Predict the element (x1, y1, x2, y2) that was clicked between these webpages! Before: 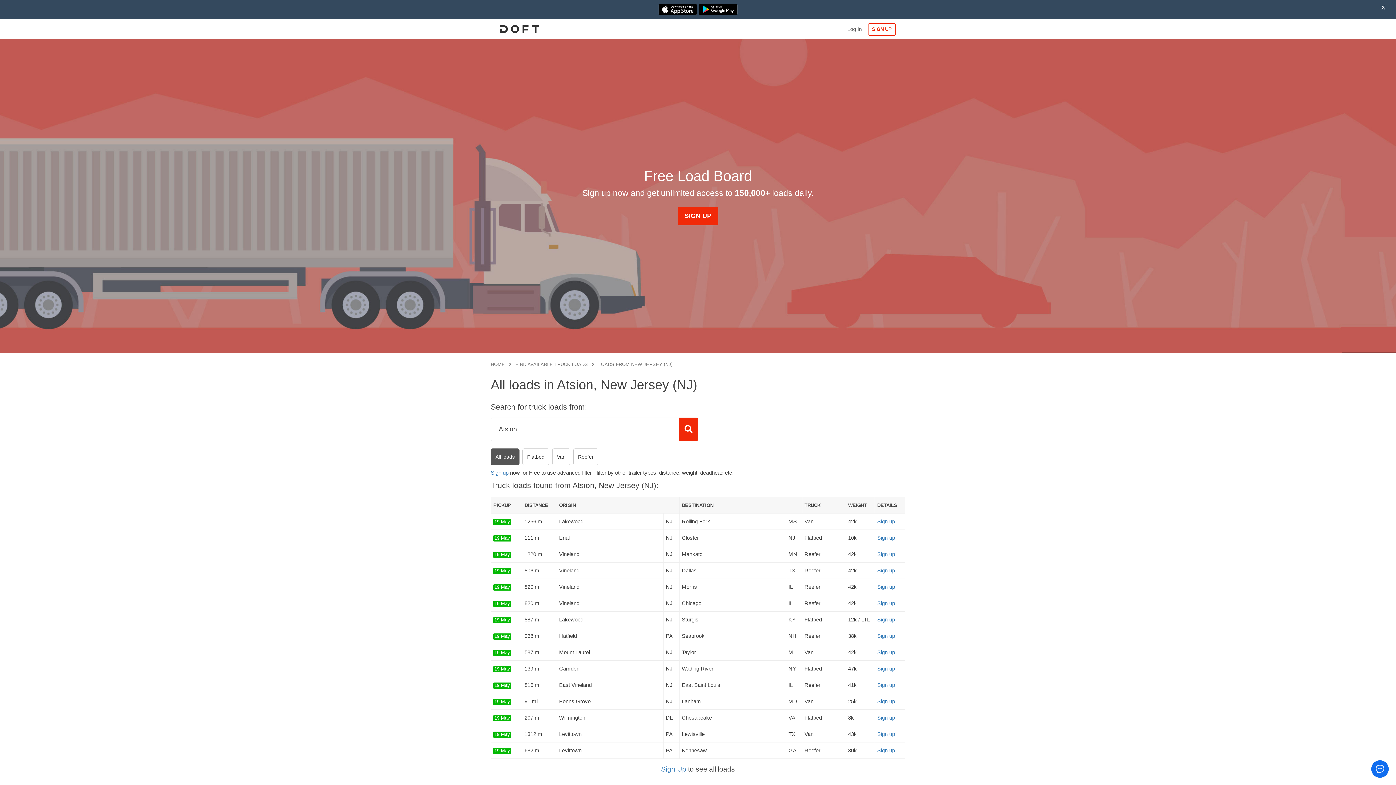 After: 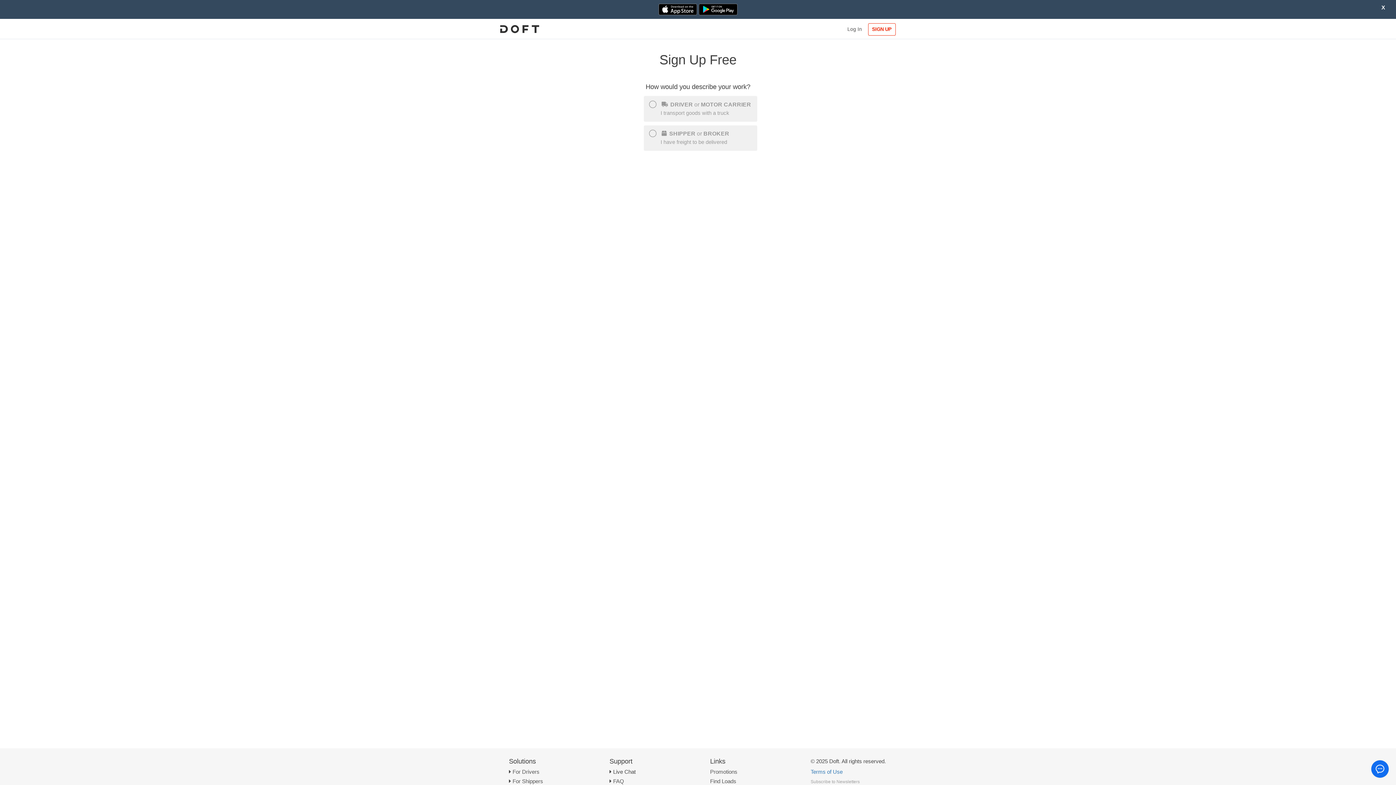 Action: bbox: (877, 551, 895, 557) label: Sign up